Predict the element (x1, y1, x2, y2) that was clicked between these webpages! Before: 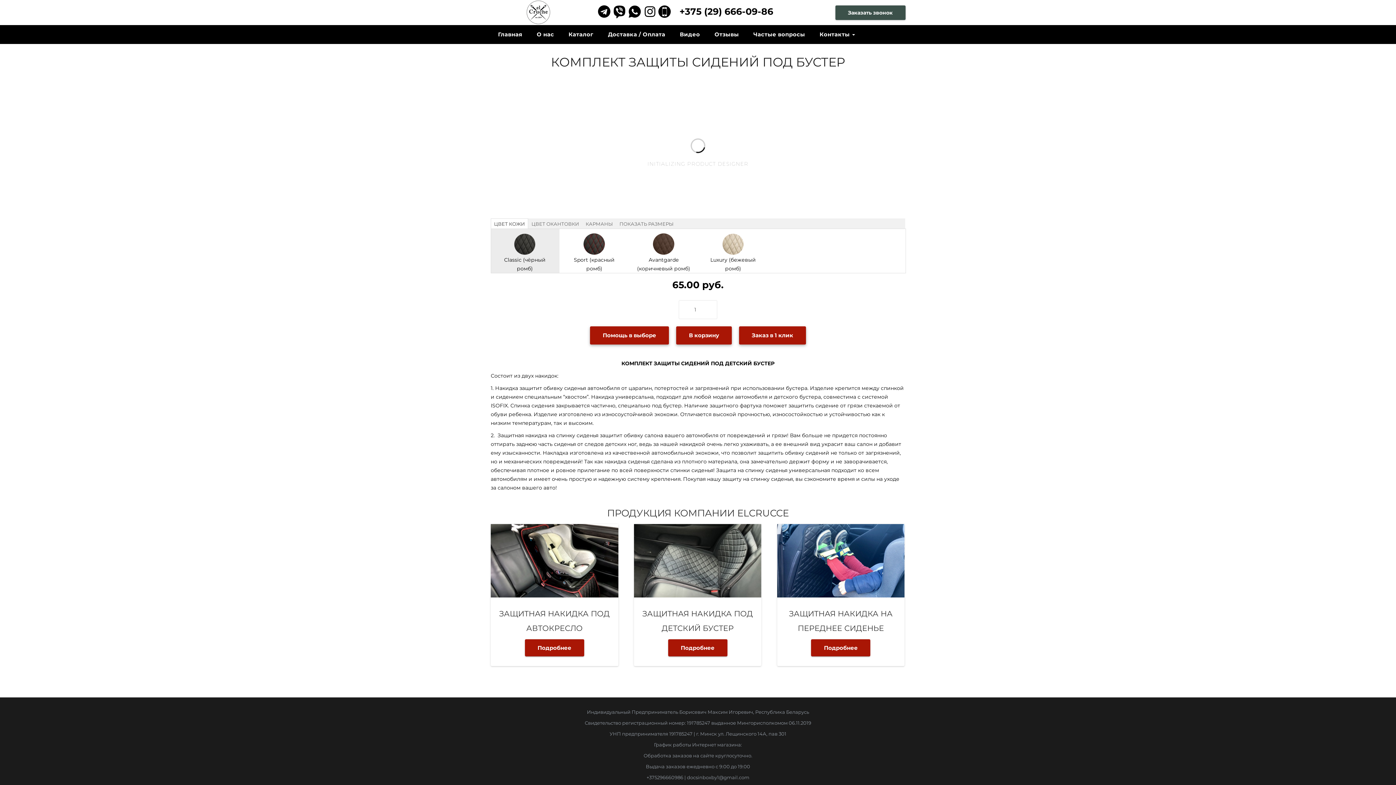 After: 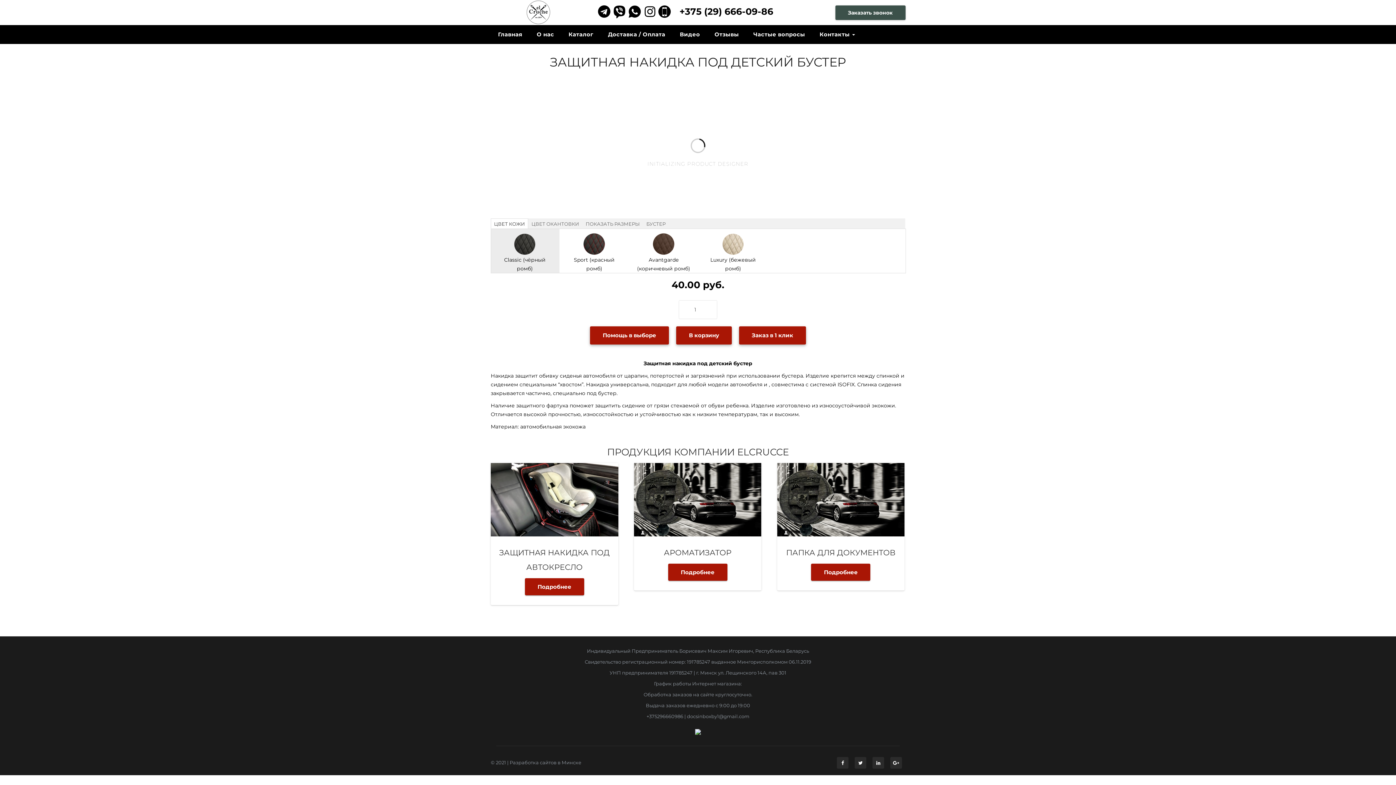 Action: label: ЗАЩИТНАЯ НАКИДКА ПОД ДЕТСКИЙ БУСТЕР bbox: (634, 524, 761, 639)